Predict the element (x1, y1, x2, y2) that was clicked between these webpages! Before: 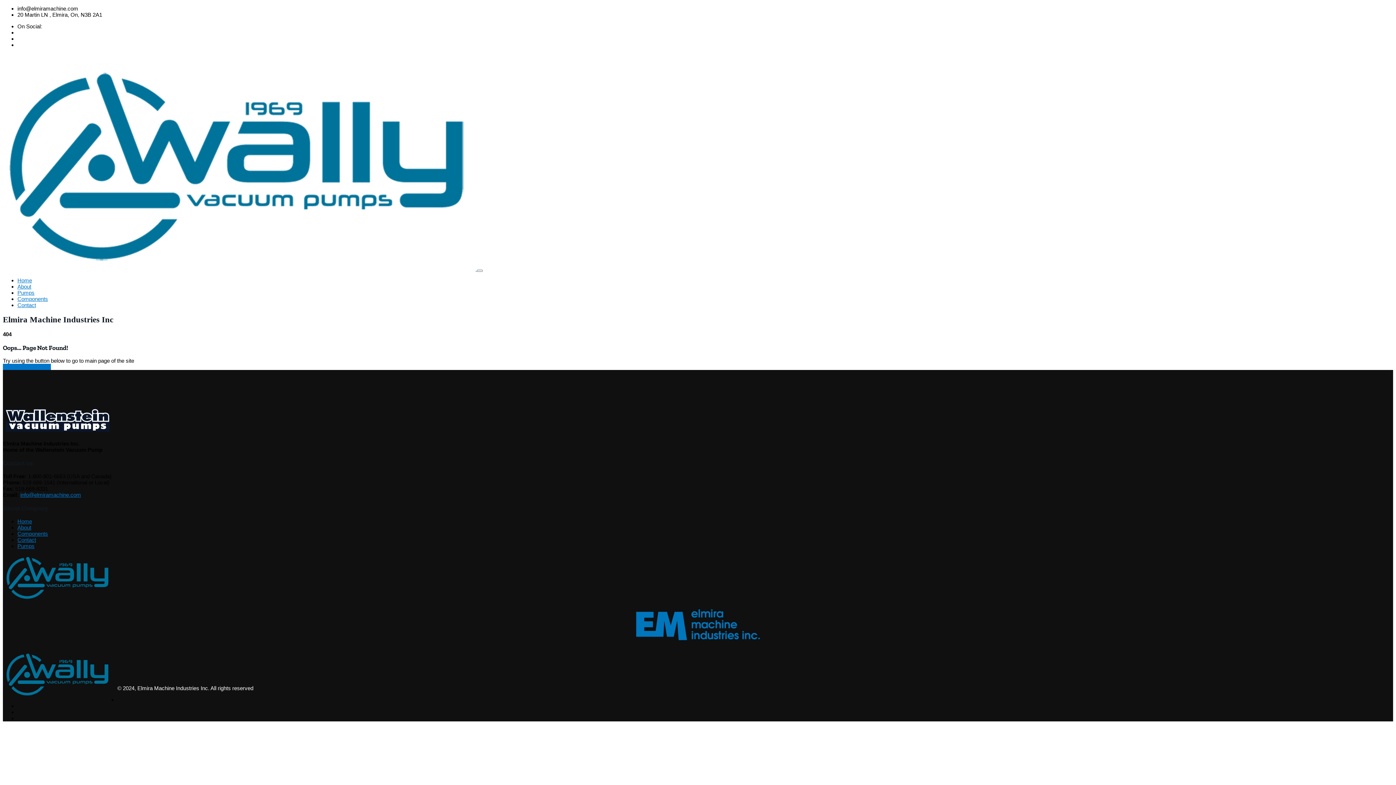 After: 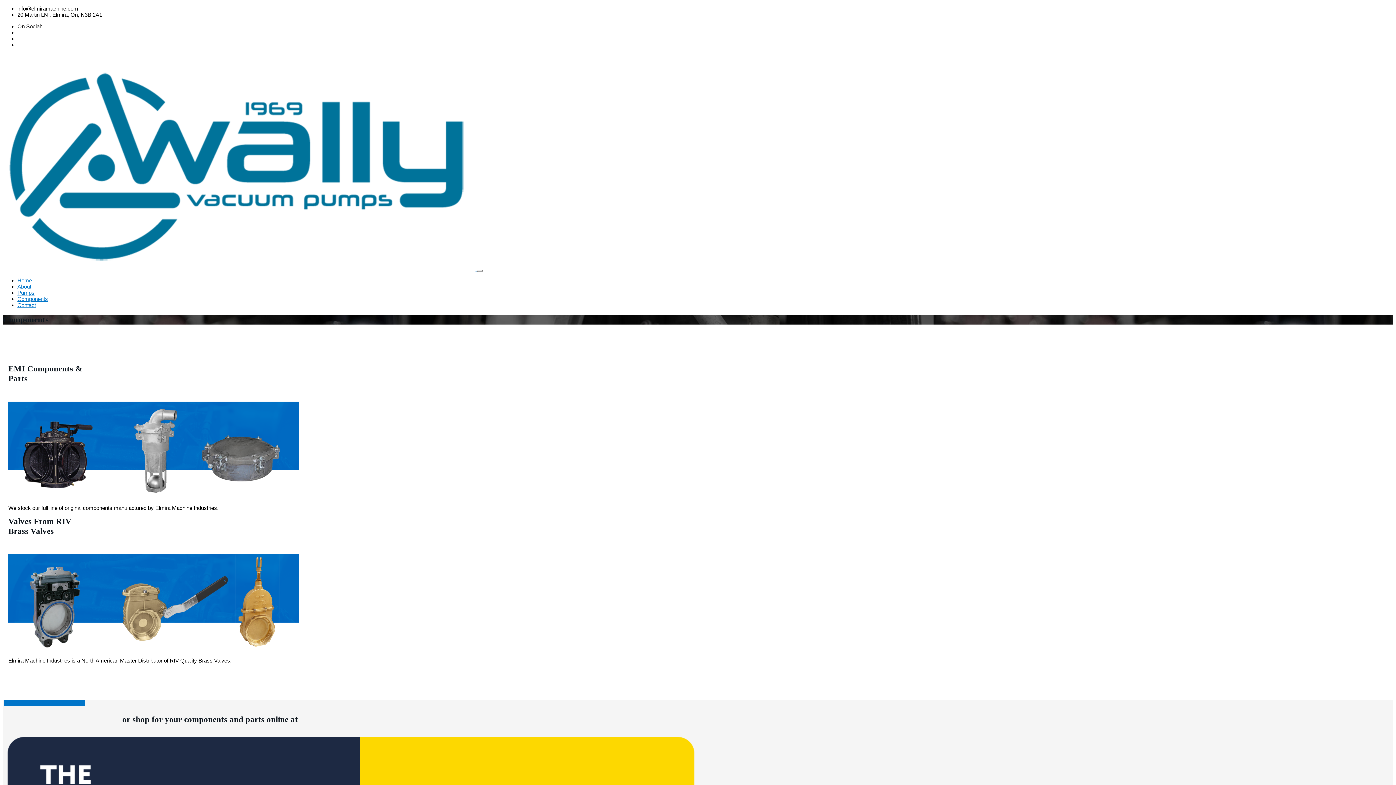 Action: label: Components bbox: (17, 530, 48, 537)